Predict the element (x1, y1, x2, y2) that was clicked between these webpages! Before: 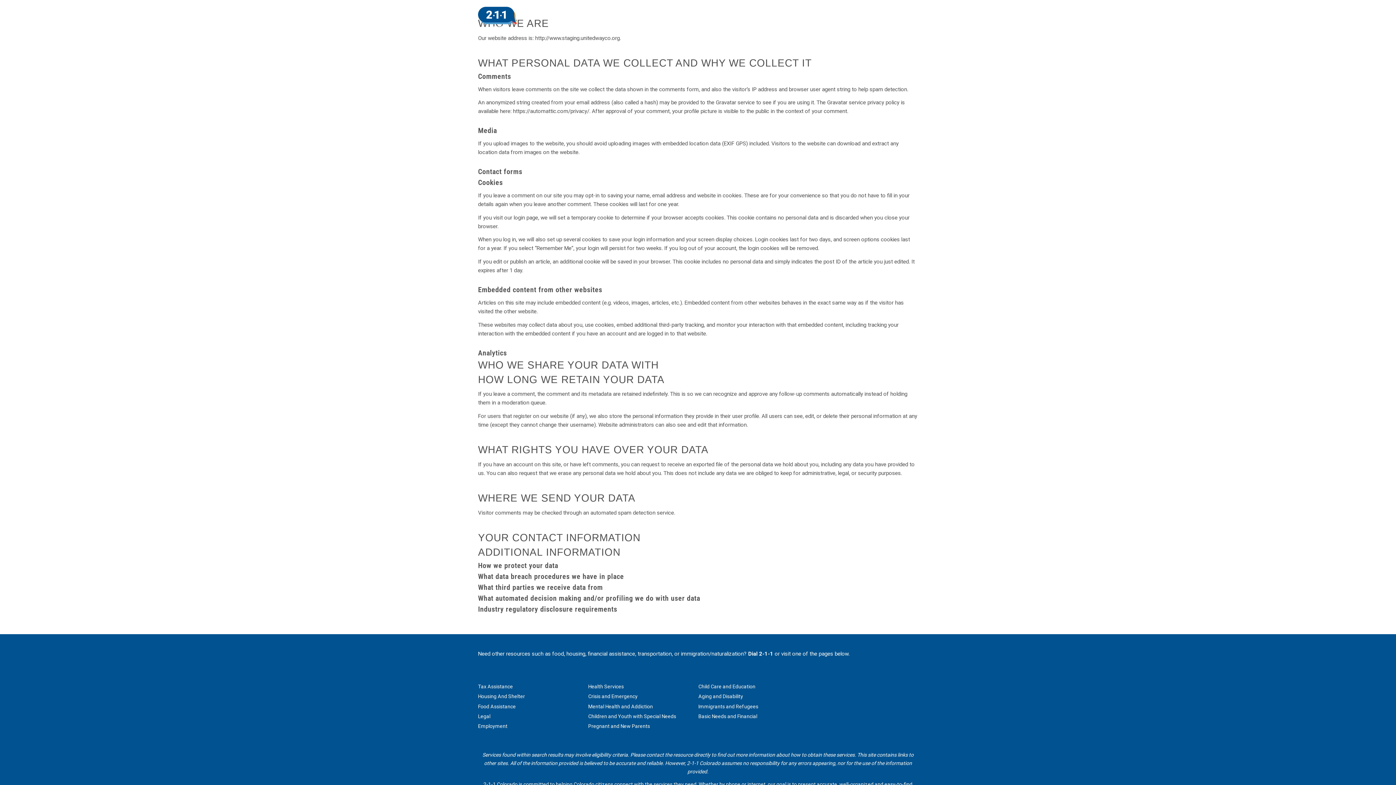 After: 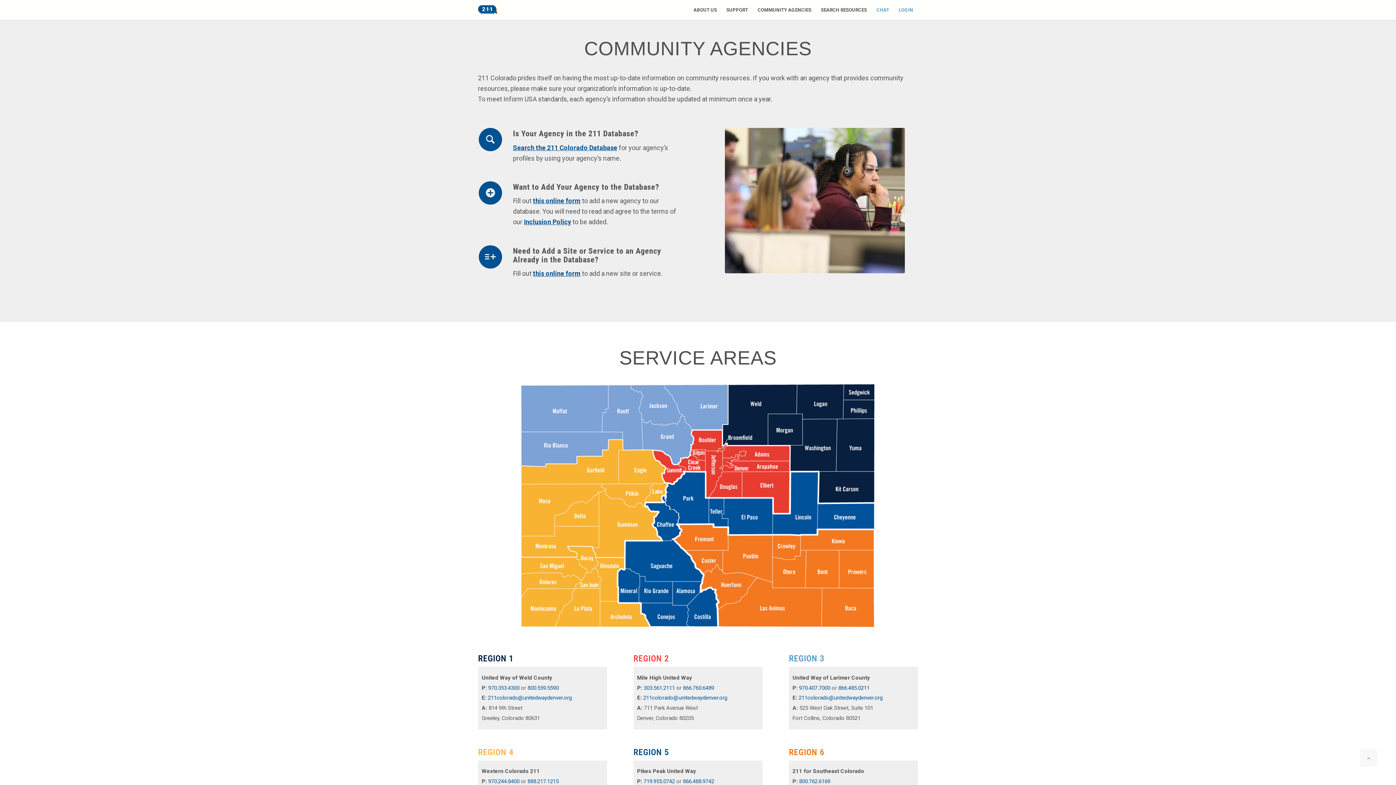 Action: bbox: (753, 3, 816, 29) label: COMMUNITY AGENCIES